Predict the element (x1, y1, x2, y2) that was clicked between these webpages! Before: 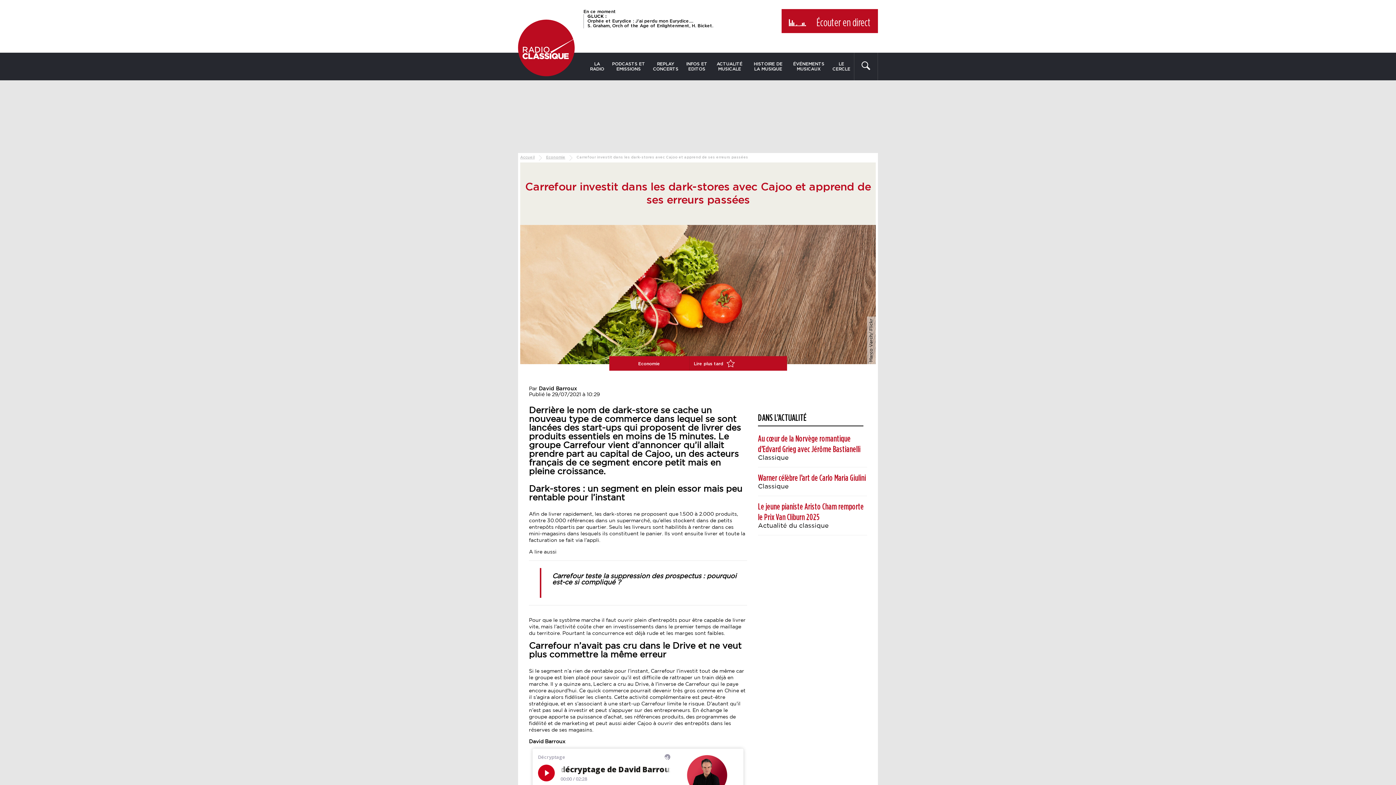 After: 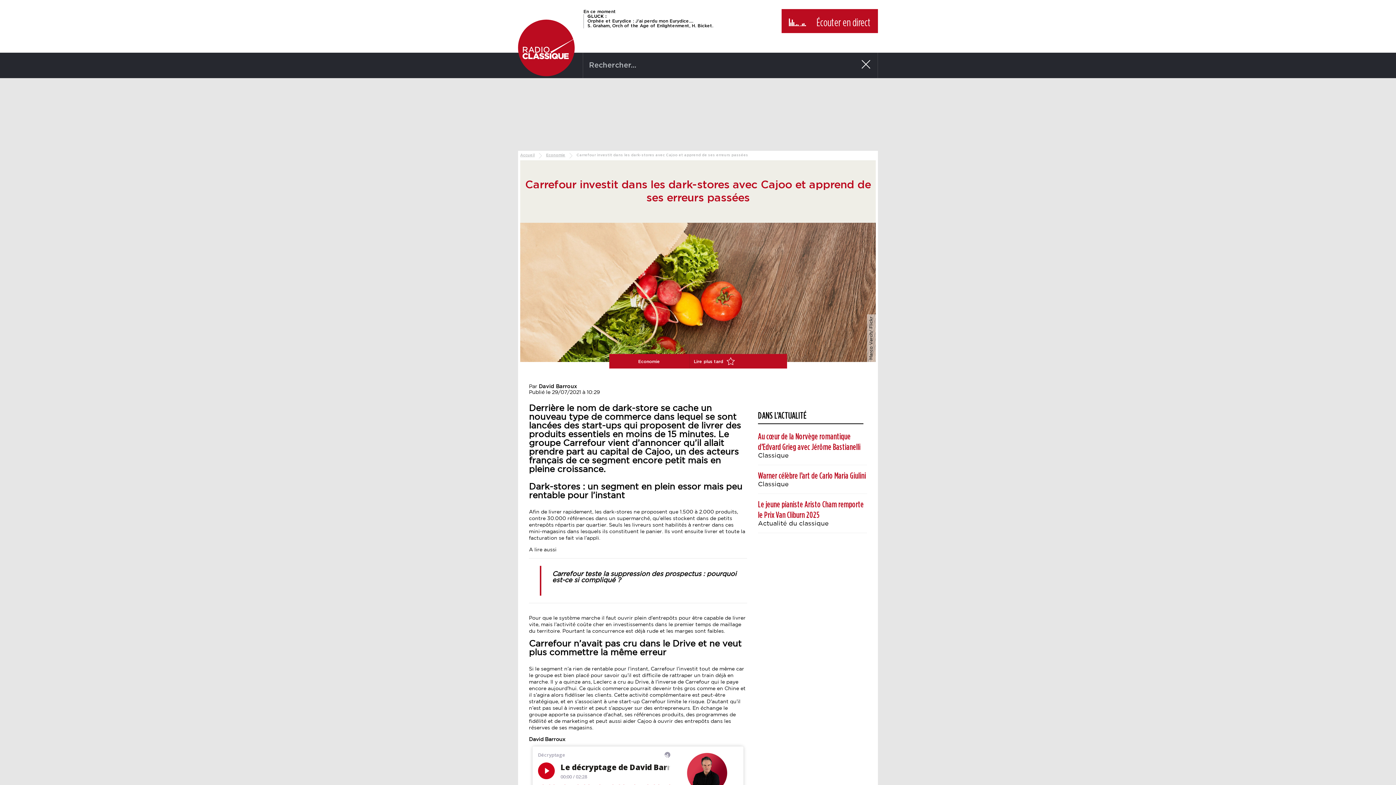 Action: bbox: (861, 52, 877, 80)